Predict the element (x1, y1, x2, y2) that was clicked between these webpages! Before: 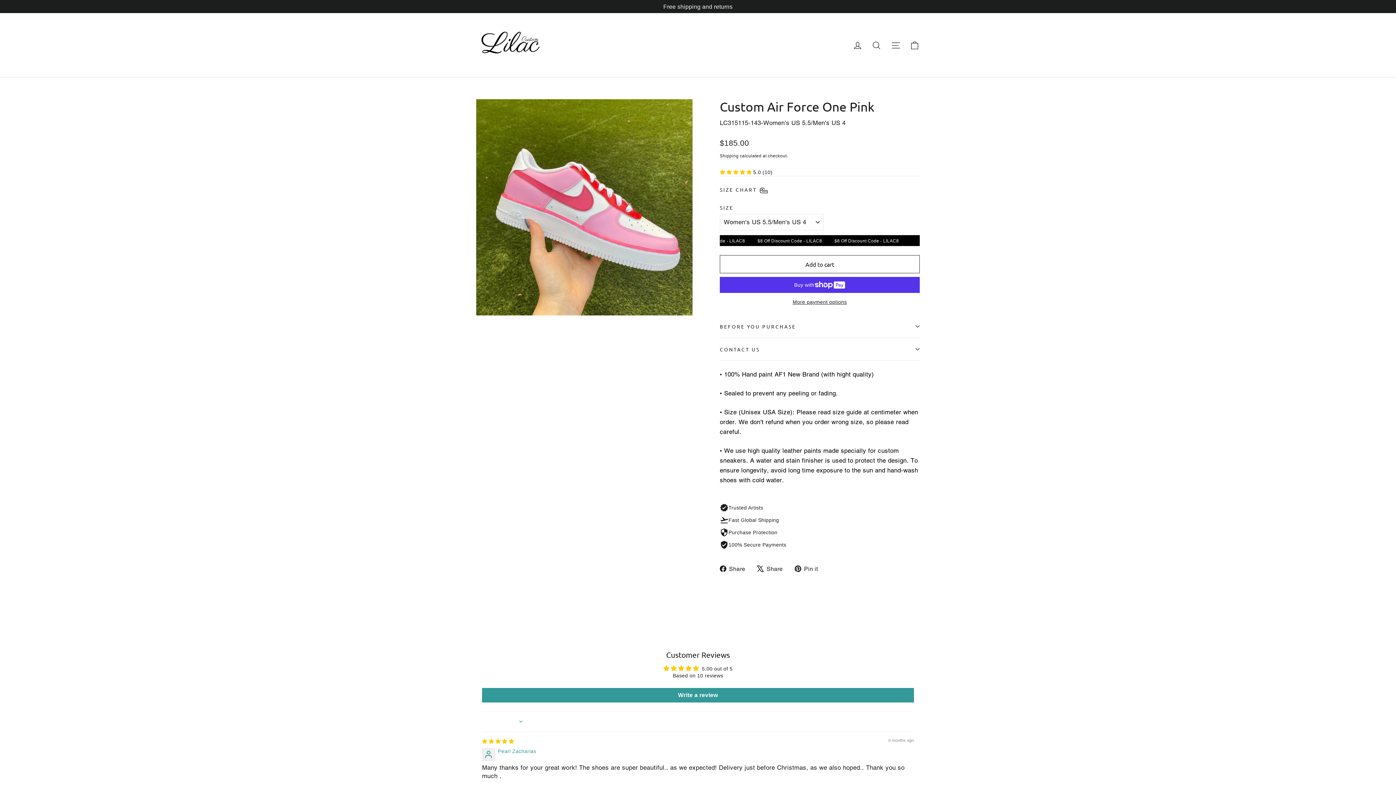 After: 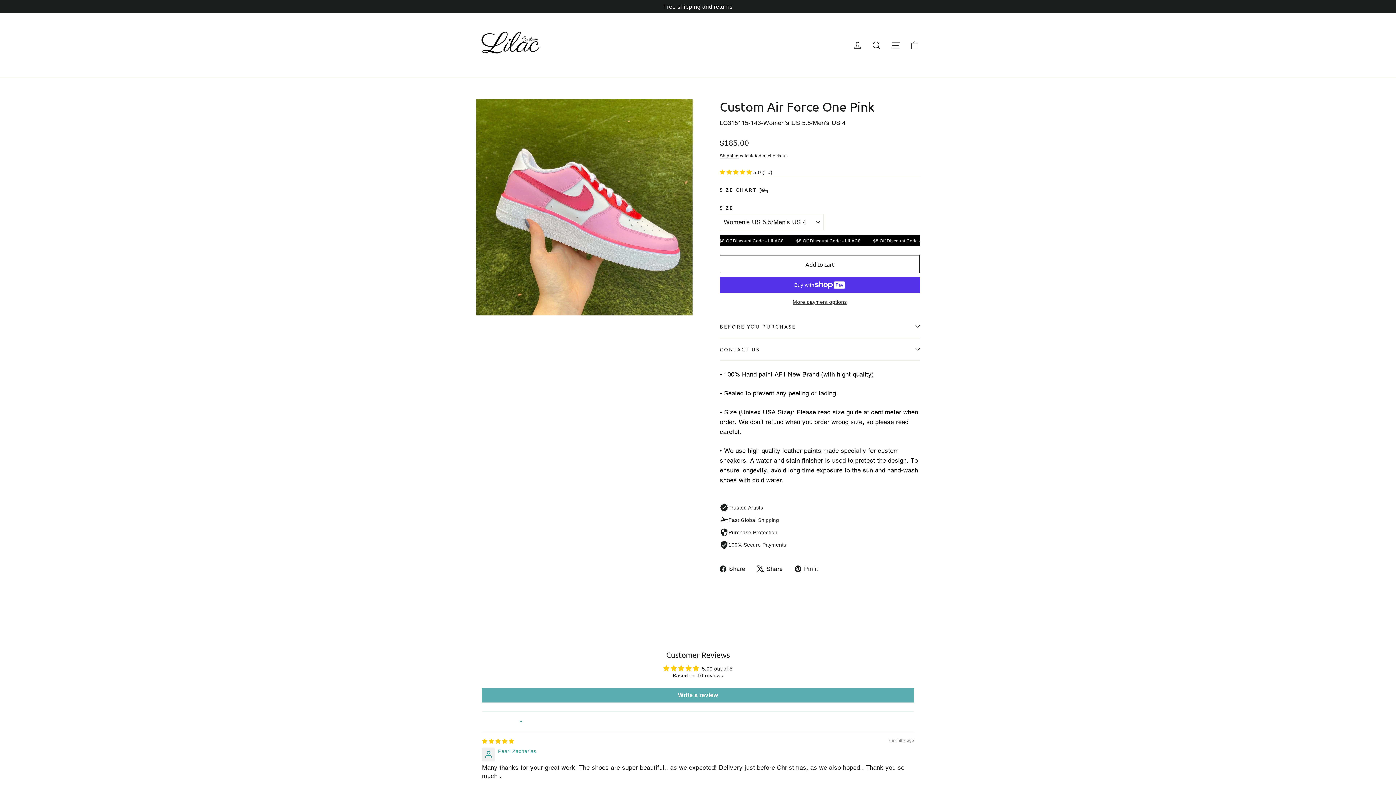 Action: label: Write a review bbox: (482, 688, 914, 702)